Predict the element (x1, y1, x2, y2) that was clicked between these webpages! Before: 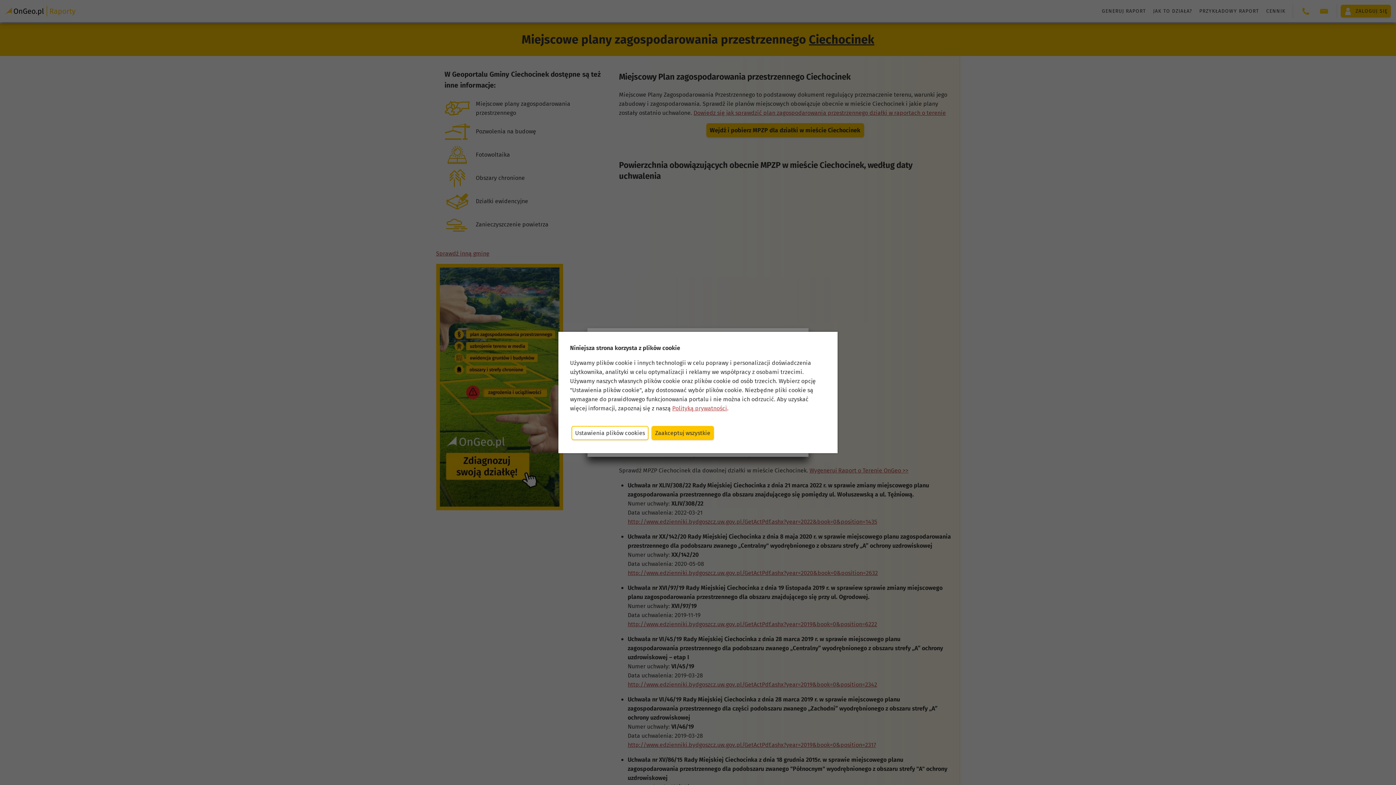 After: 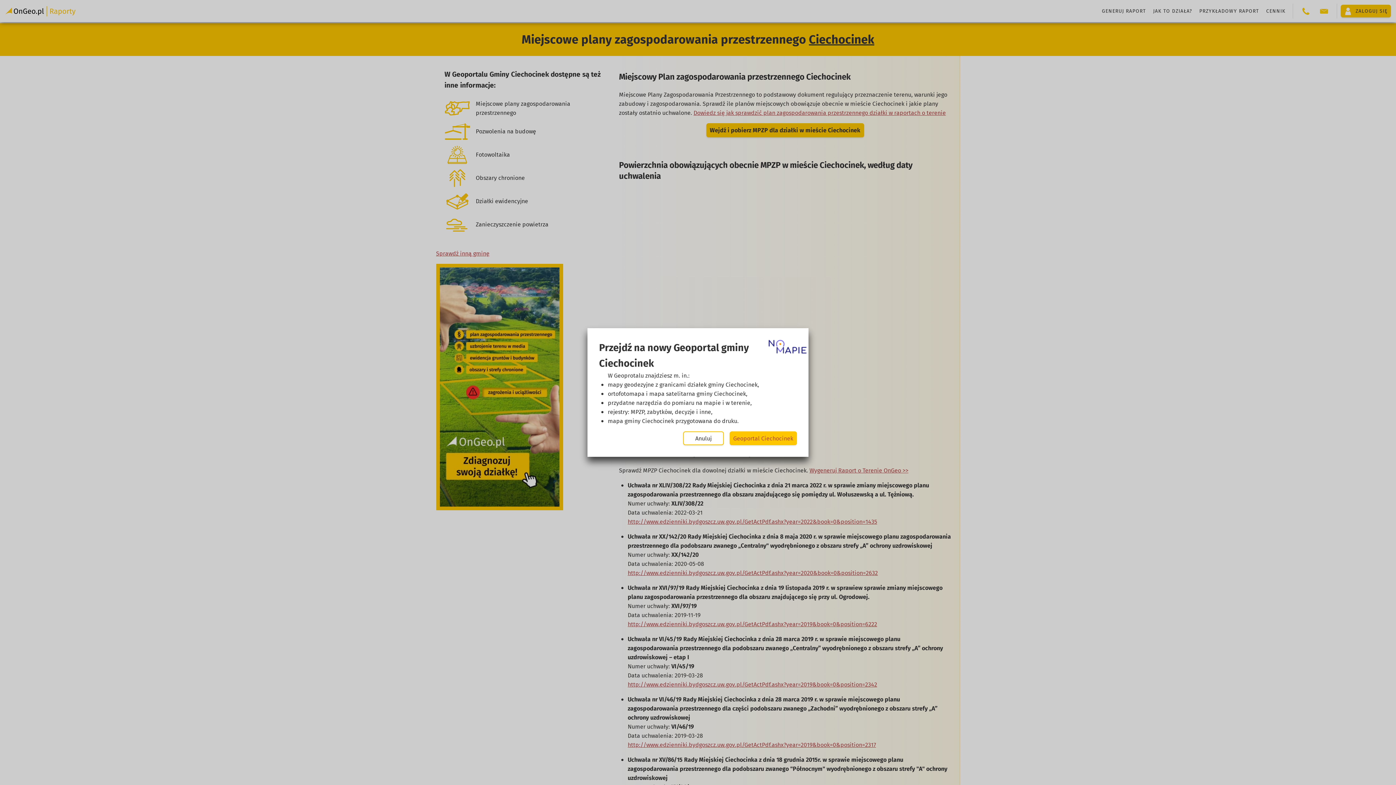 Action: label: Zaakceptuj wszystkie bbox: (651, 426, 714, 440)